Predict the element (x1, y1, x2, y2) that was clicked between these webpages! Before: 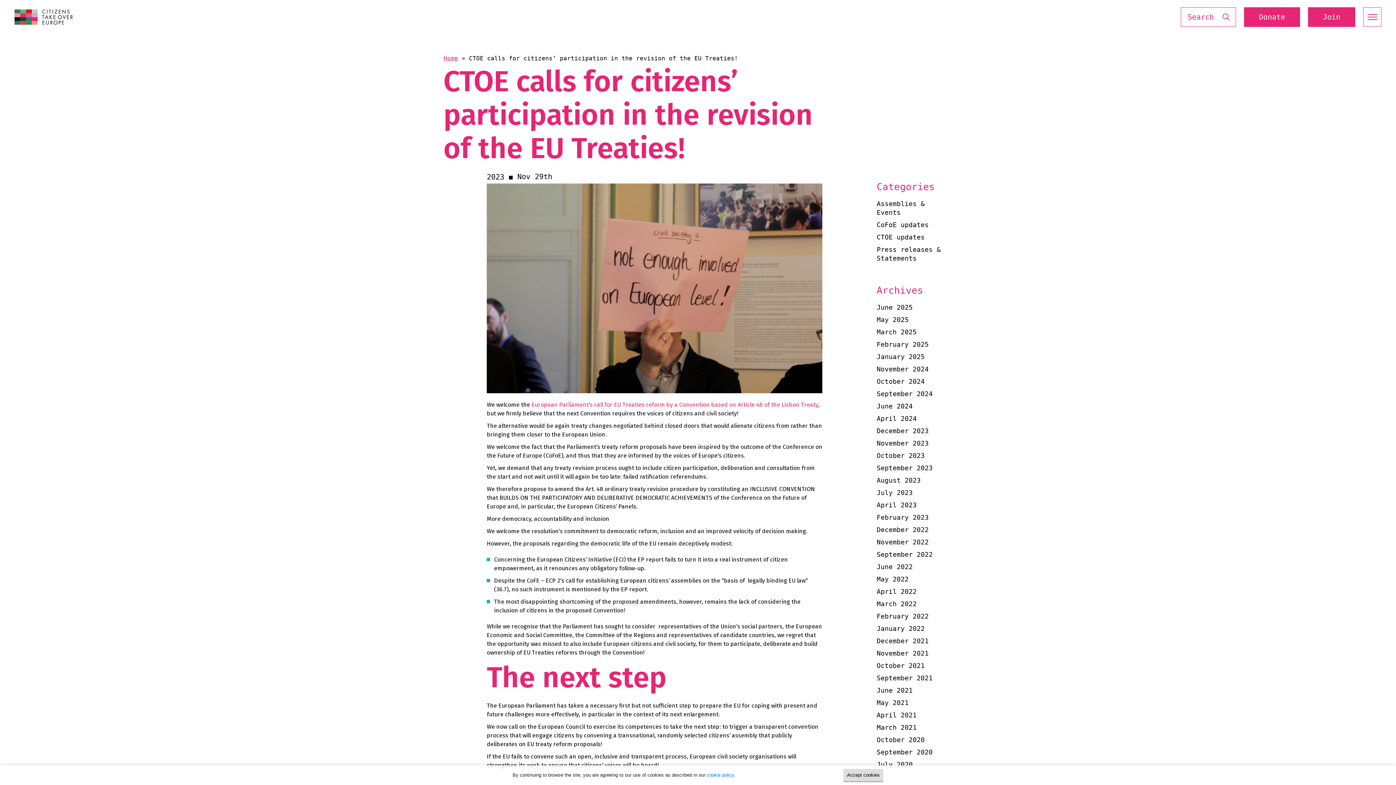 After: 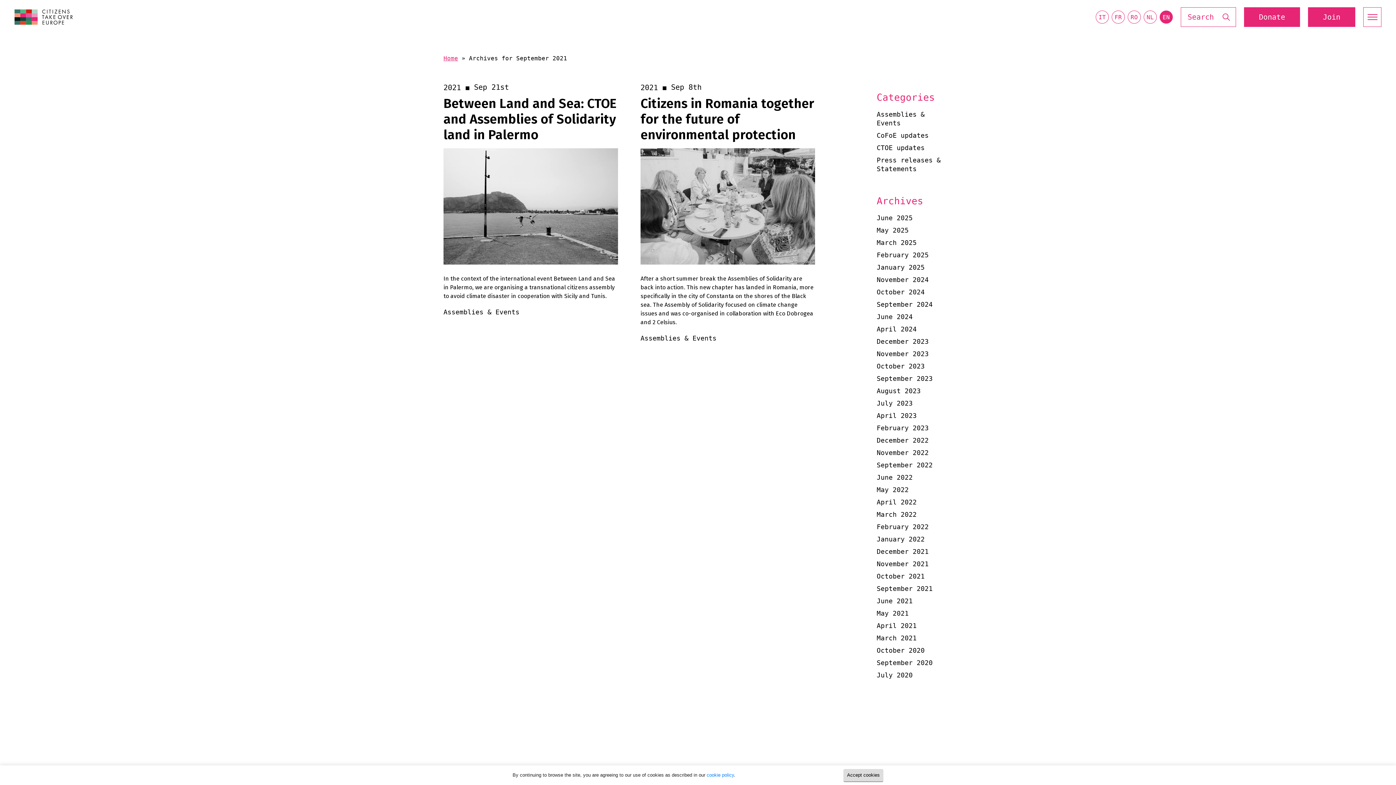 Action: label: September 2021 bbox: (876, 674, 932, 682)